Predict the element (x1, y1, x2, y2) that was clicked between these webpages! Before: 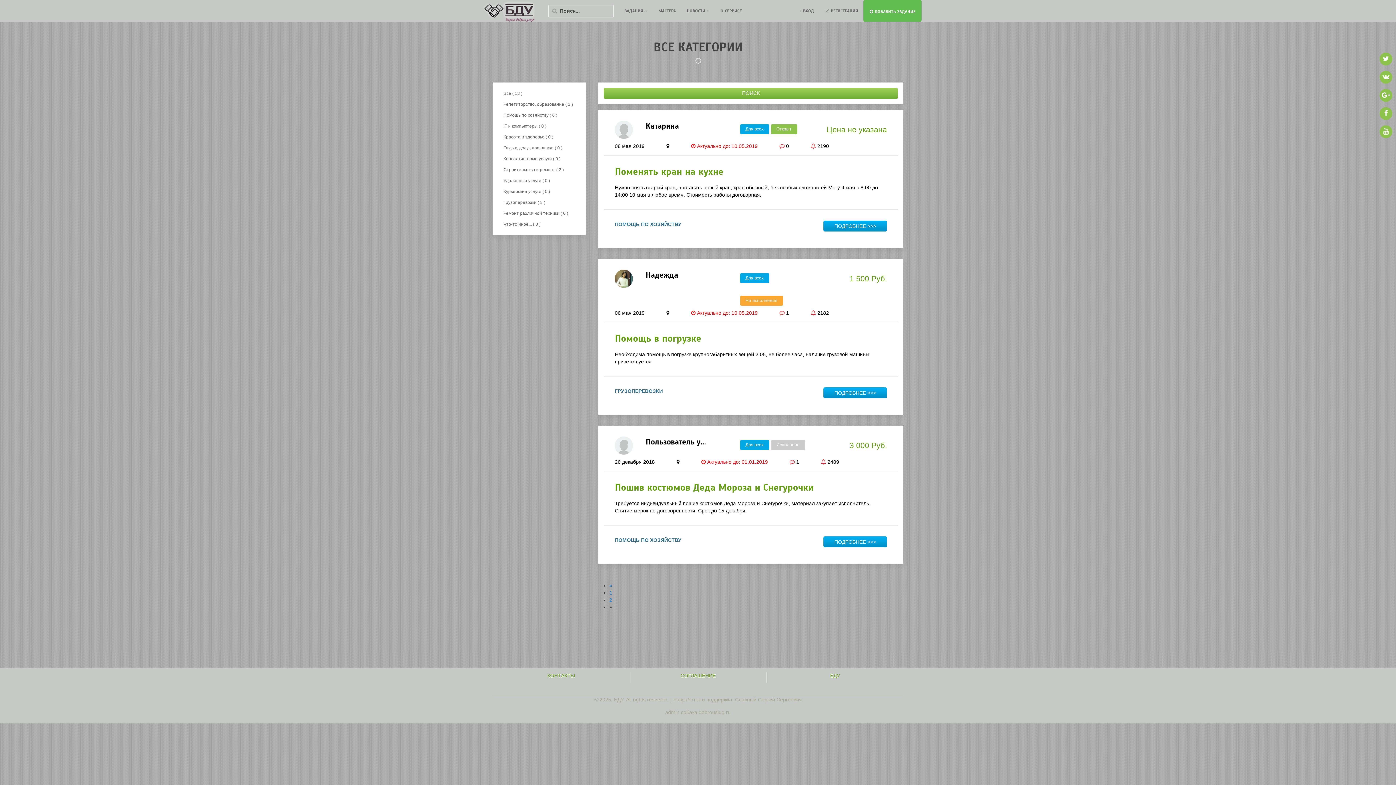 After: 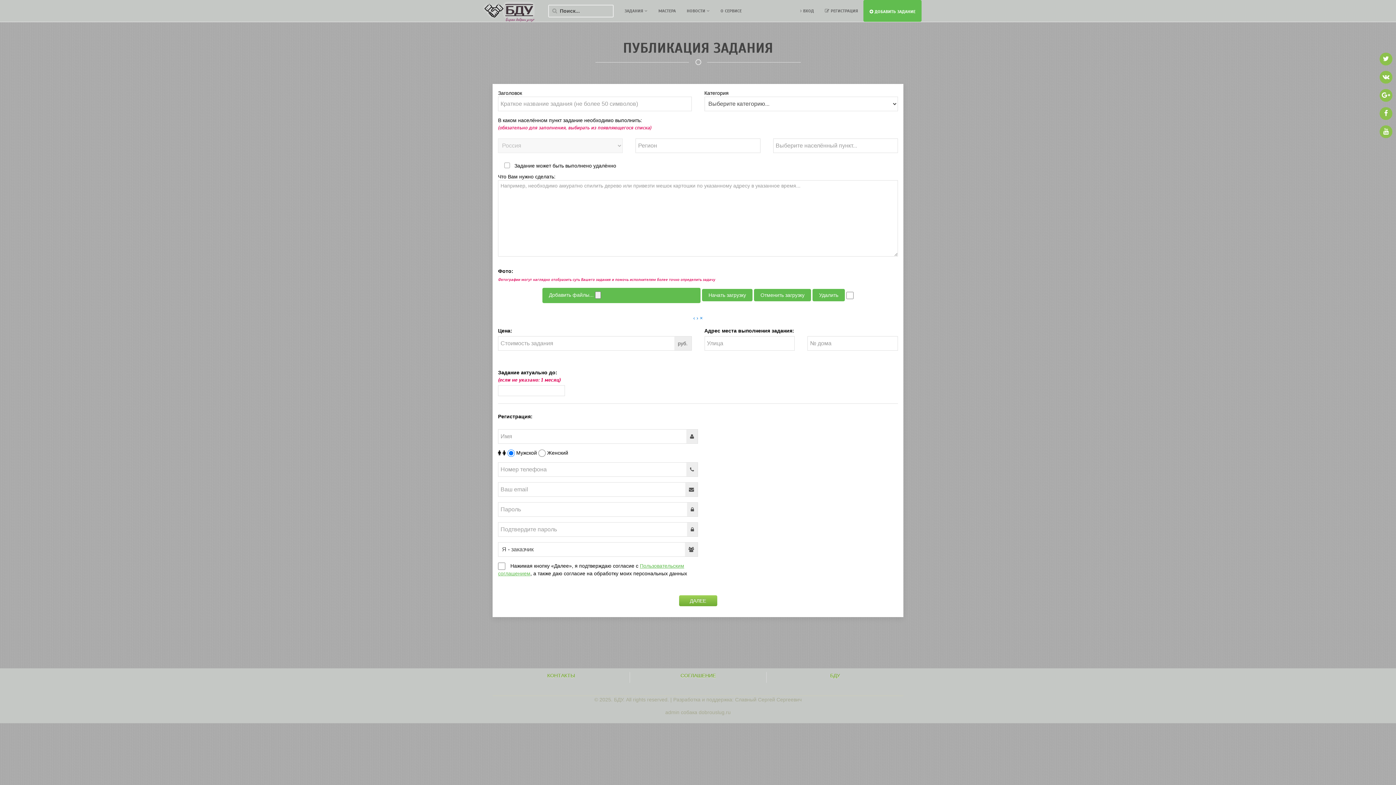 Action: label:  ДОБАВИТЬ ЗАДАНИЕ bbox: (863, 0, 921, 21)